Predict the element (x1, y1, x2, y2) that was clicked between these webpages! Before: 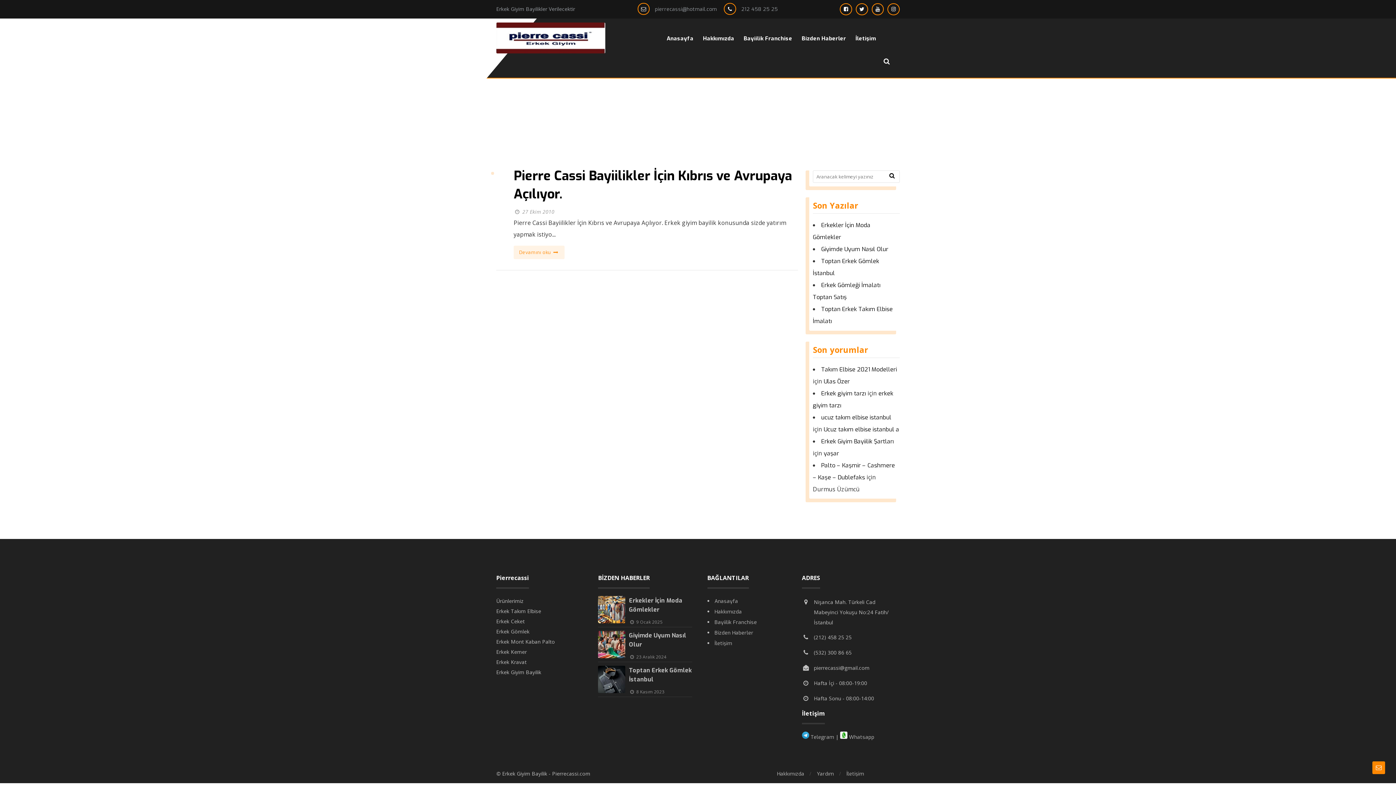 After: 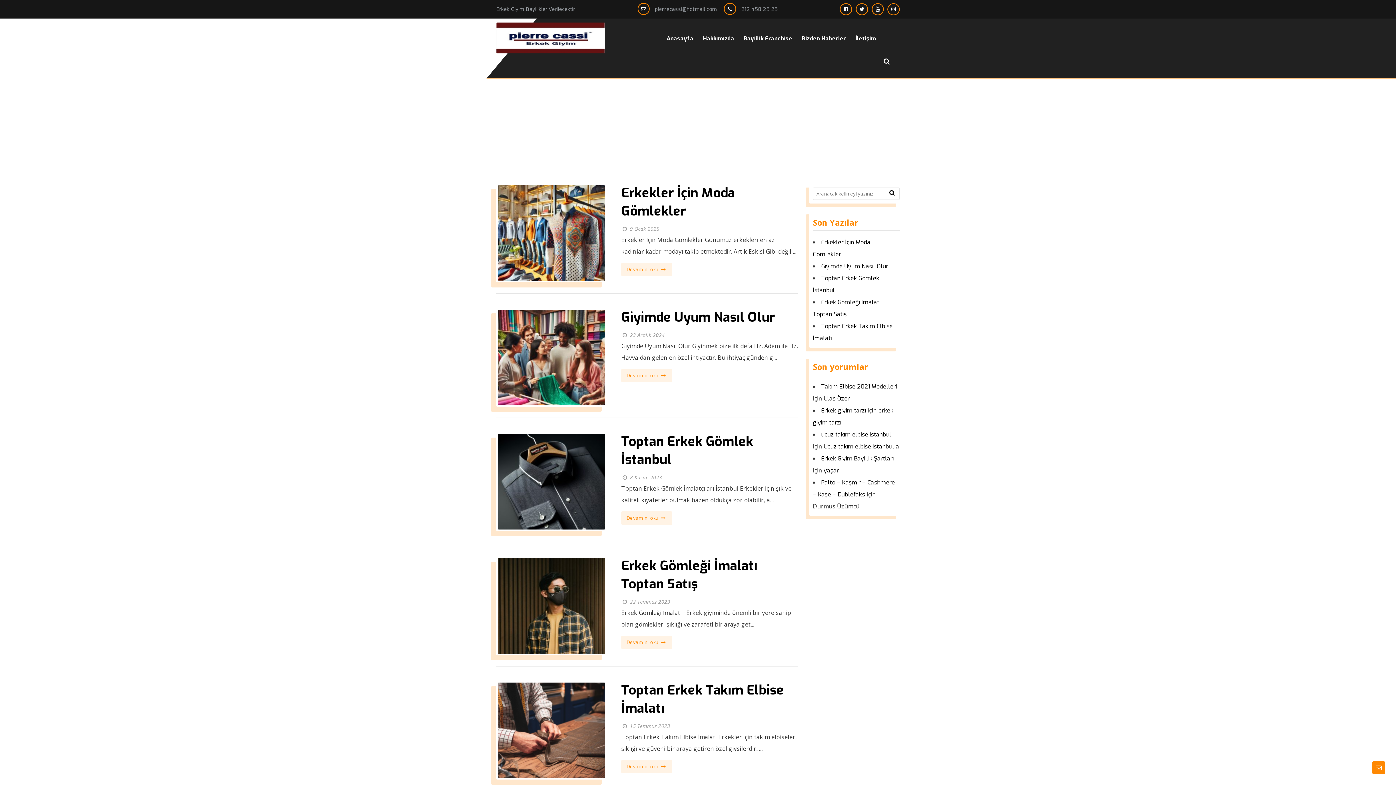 Action: bbox: (797, 26, 850, 50) label: Bizden Haberler